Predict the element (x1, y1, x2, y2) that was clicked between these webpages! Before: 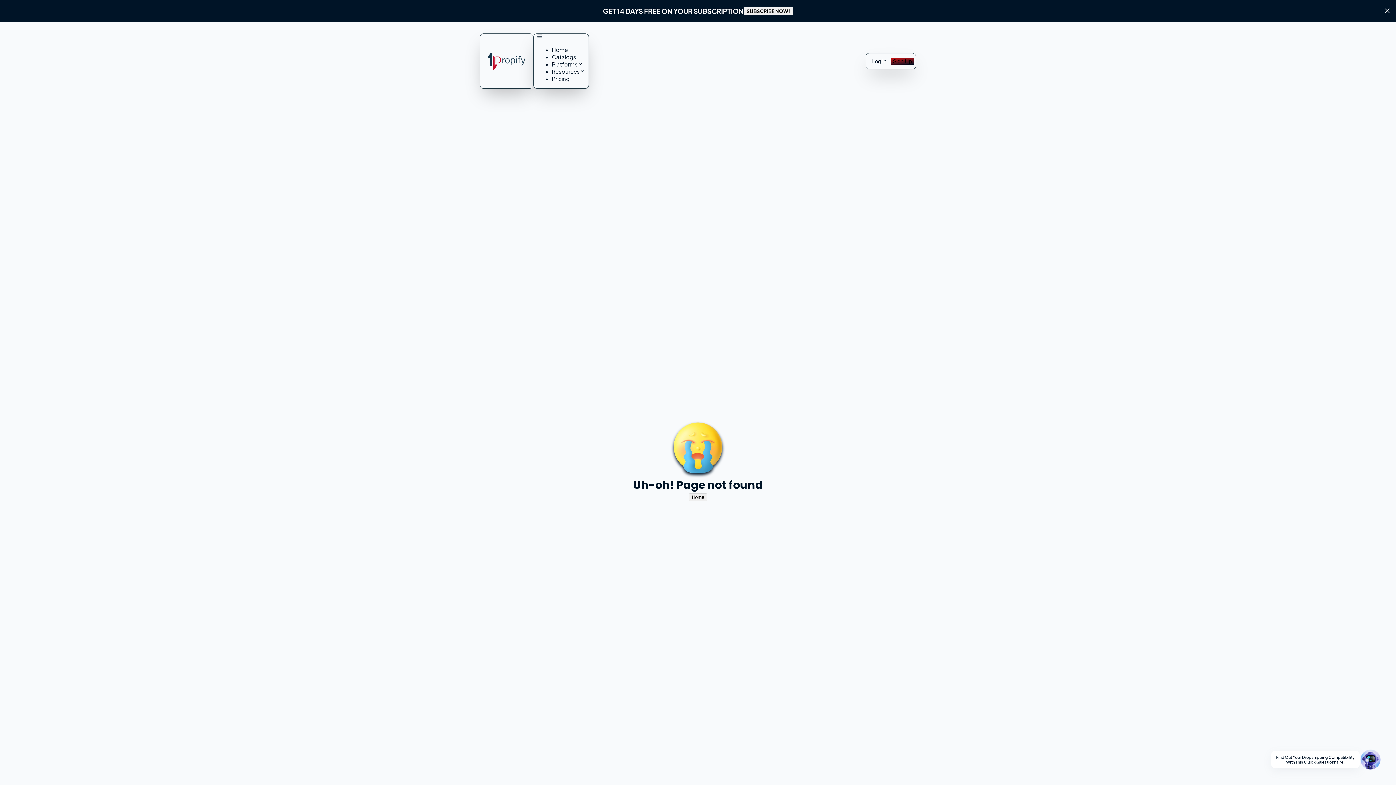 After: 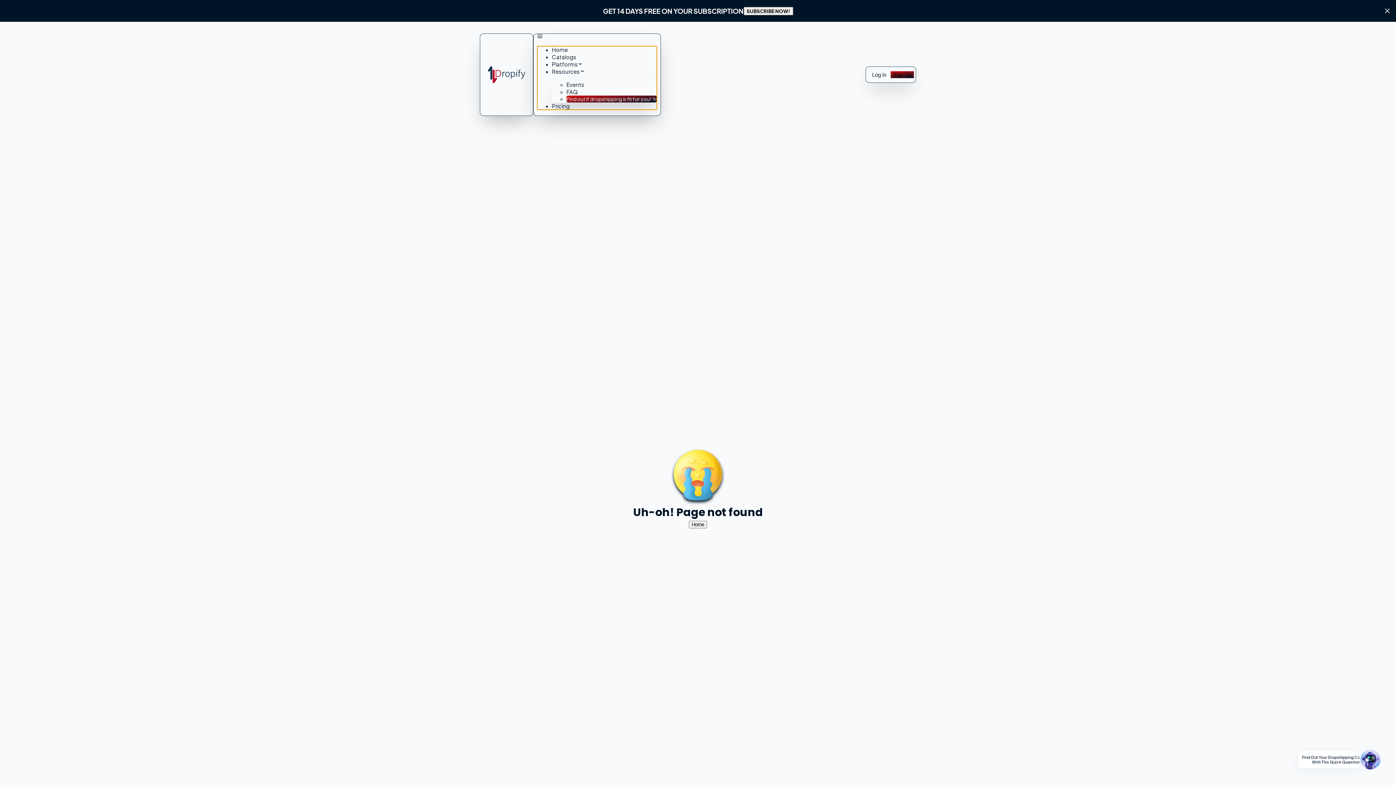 Action: bbox: (552, 68, 585, 75) label: Resources